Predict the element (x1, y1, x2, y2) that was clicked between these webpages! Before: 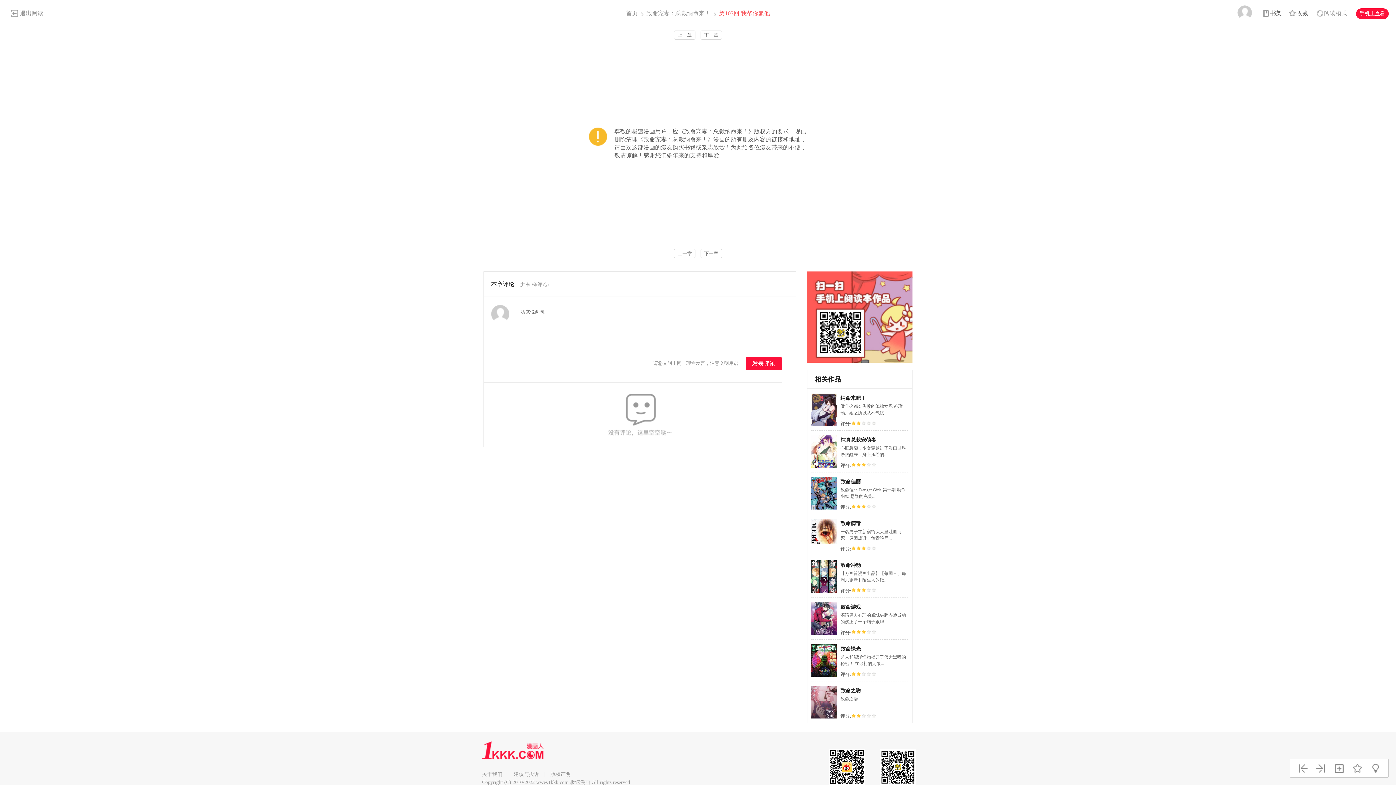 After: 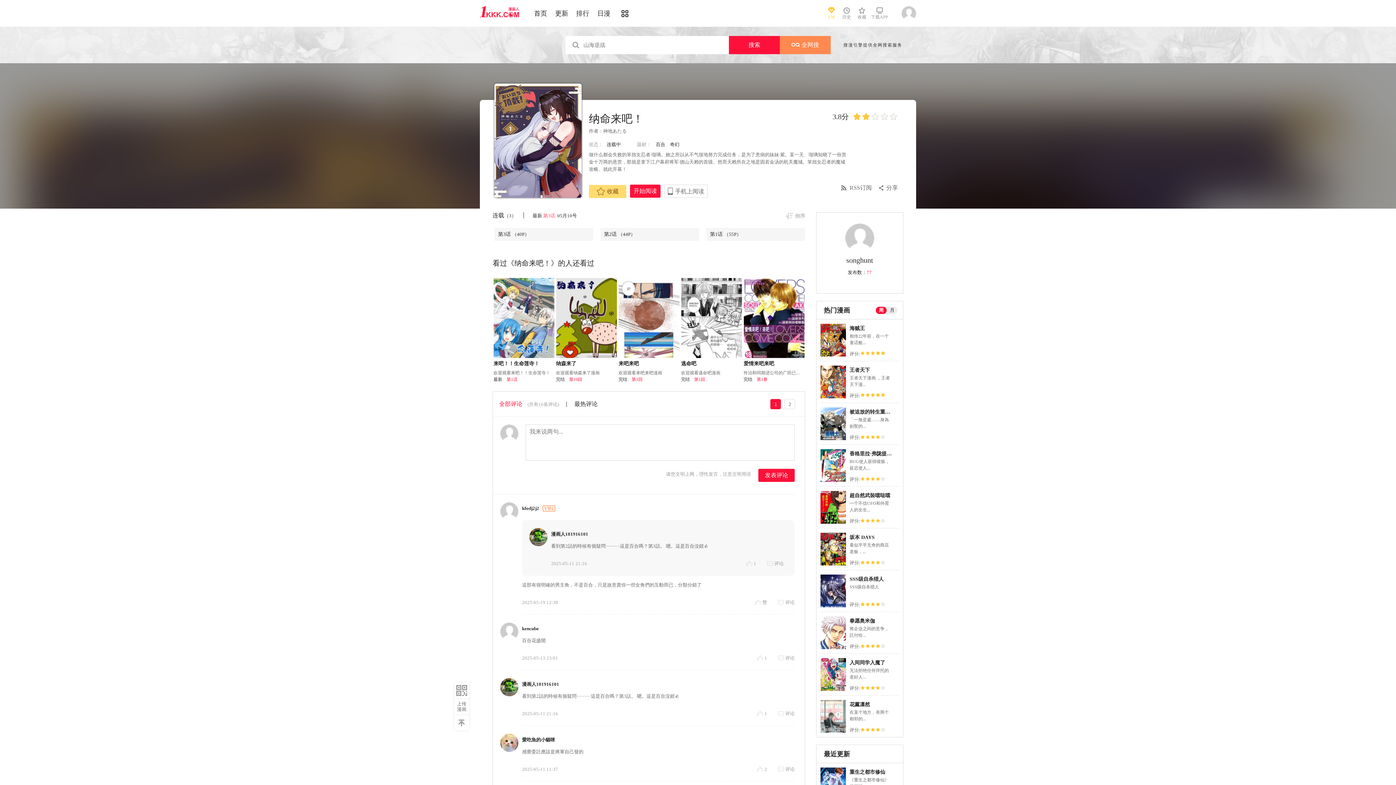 Action: bbox: (840, 395, 866, 401) label: 纳命来吧！